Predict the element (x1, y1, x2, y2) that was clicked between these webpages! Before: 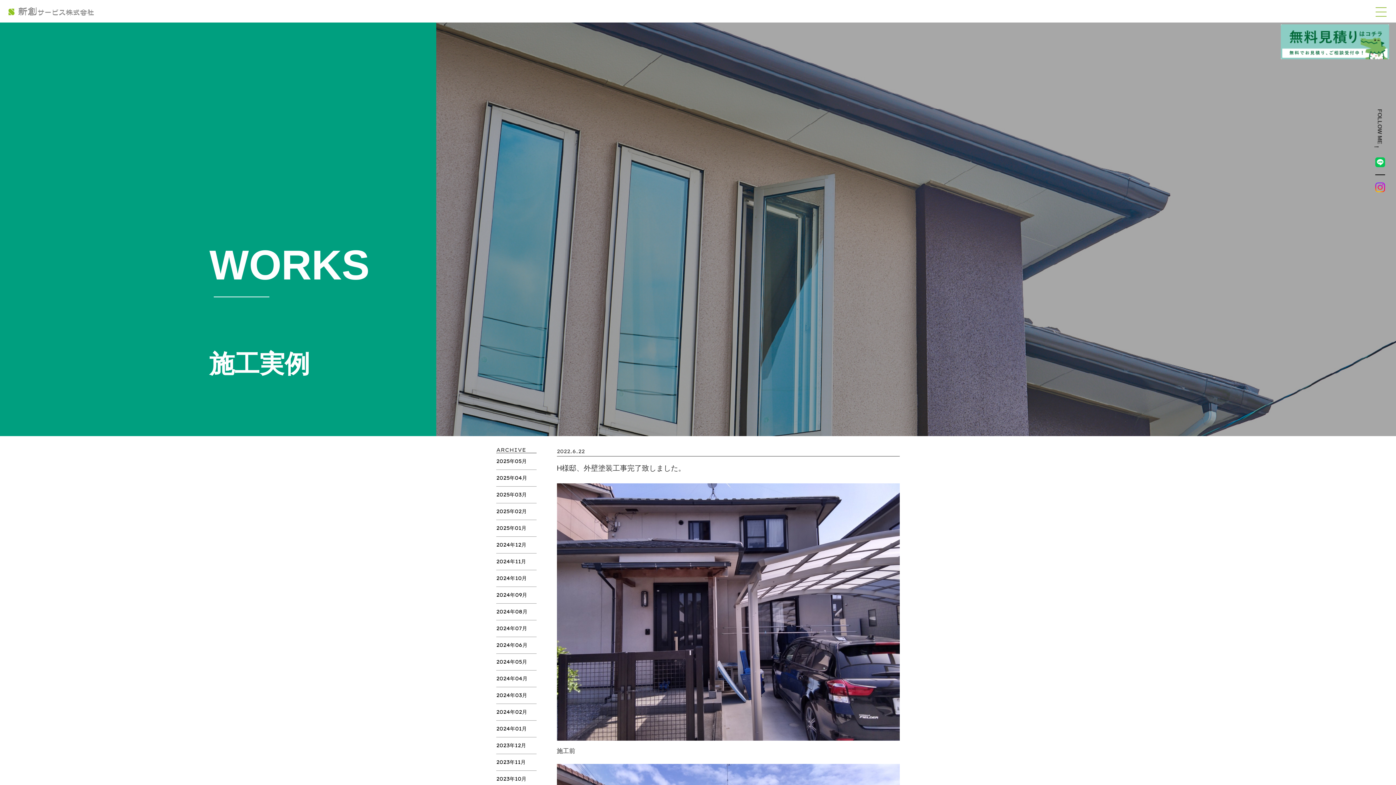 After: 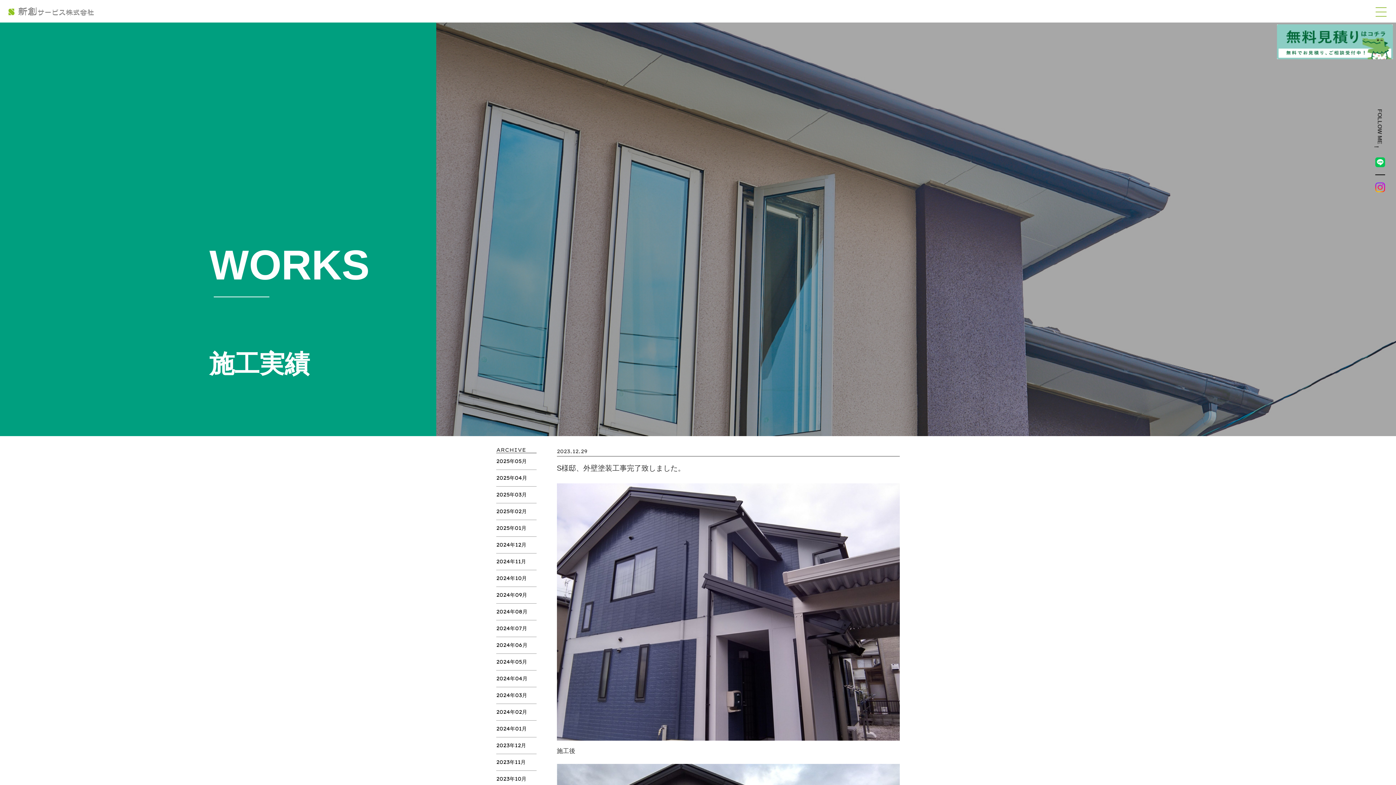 Action: label: 2023年12月 bbox: (496, 742, 526, 749)